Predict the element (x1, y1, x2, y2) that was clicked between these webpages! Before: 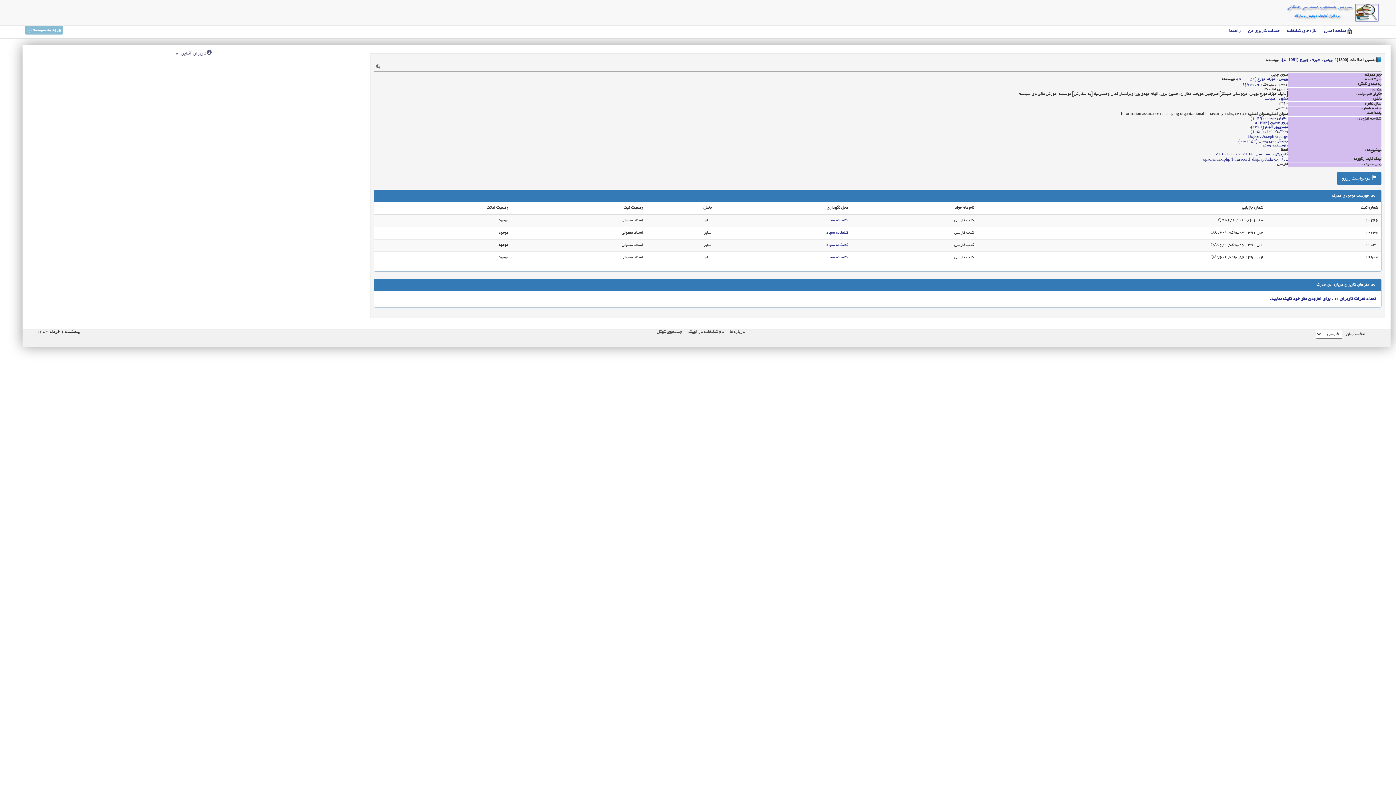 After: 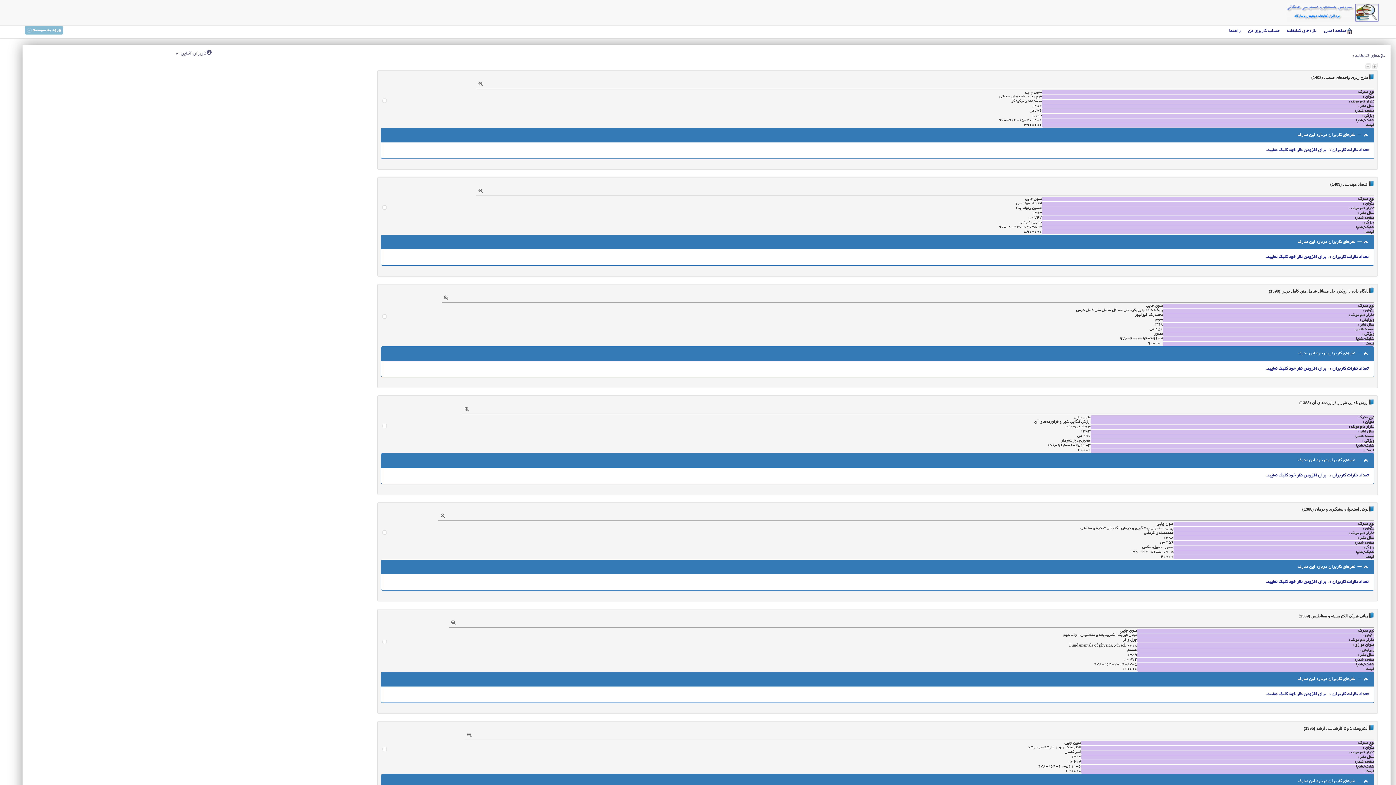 Action: label: تازه‌های کتابخانه bbox: (1287, 28, 1317, 33)